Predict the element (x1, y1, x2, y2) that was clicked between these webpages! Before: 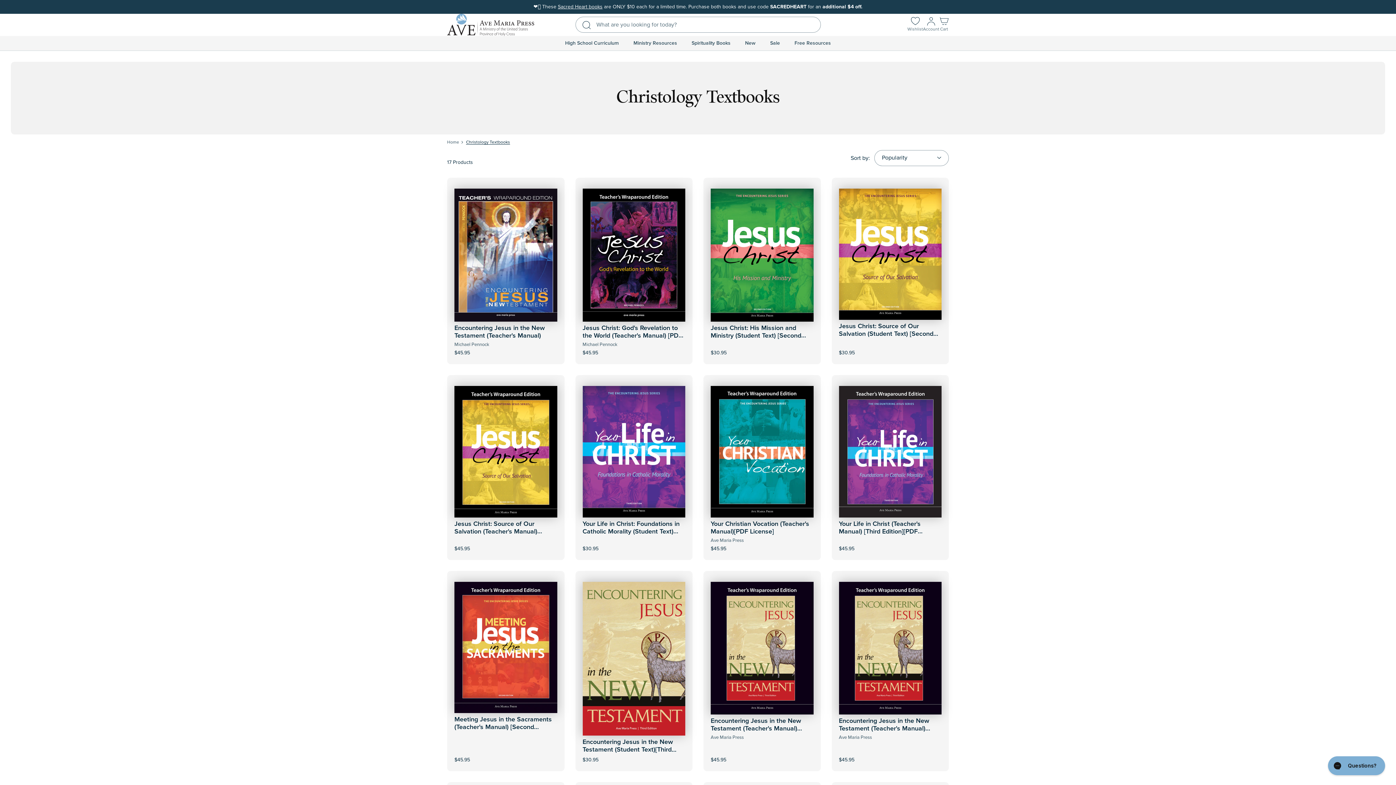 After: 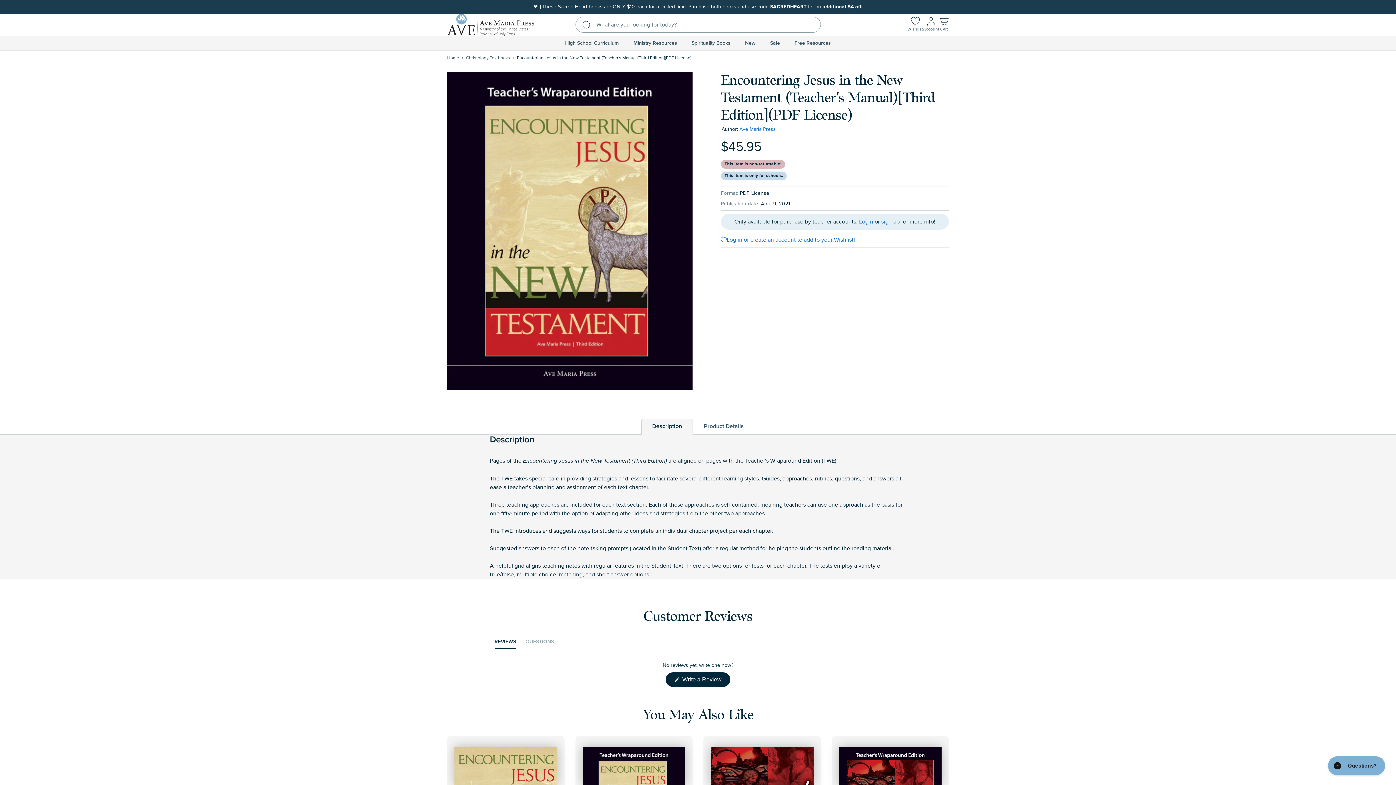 Action: bbox: (839, 582, 941, 714)